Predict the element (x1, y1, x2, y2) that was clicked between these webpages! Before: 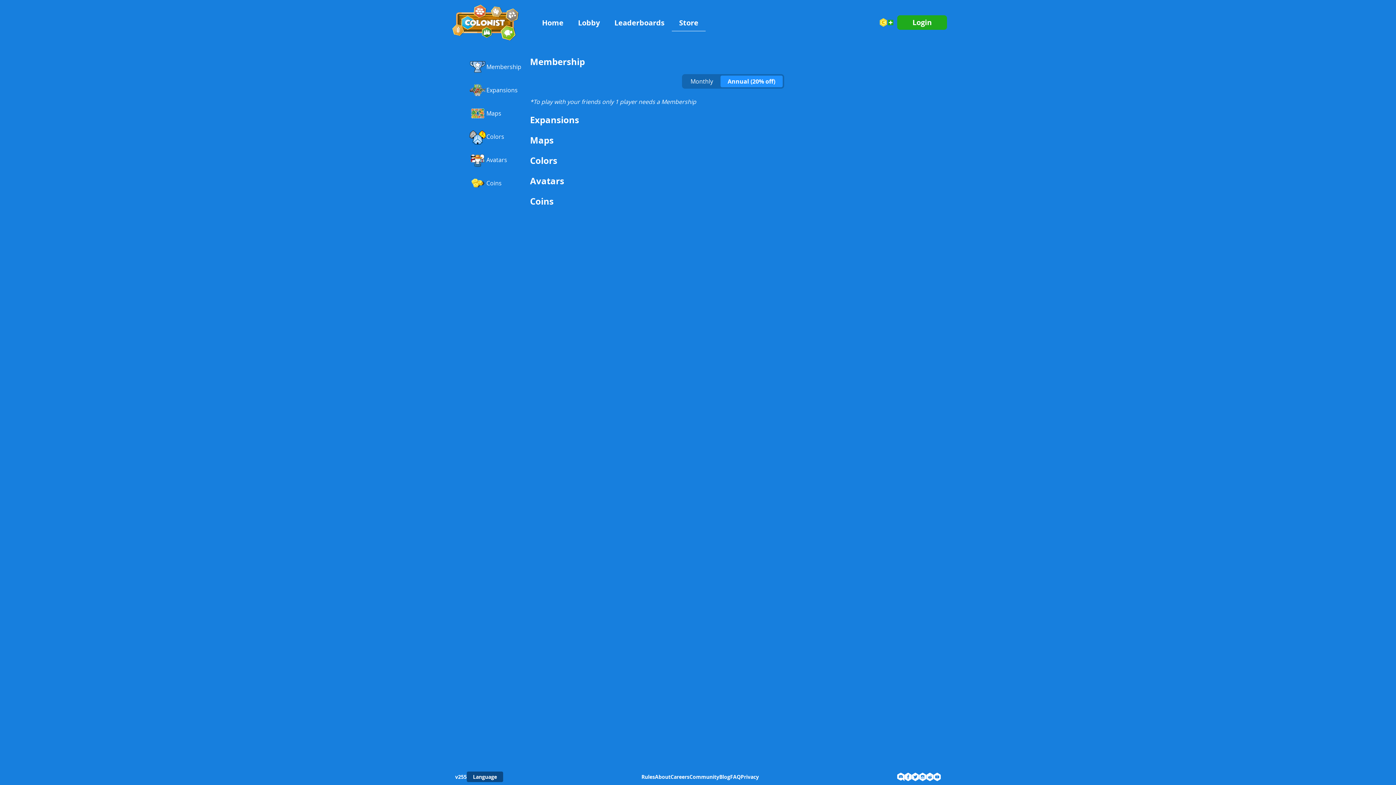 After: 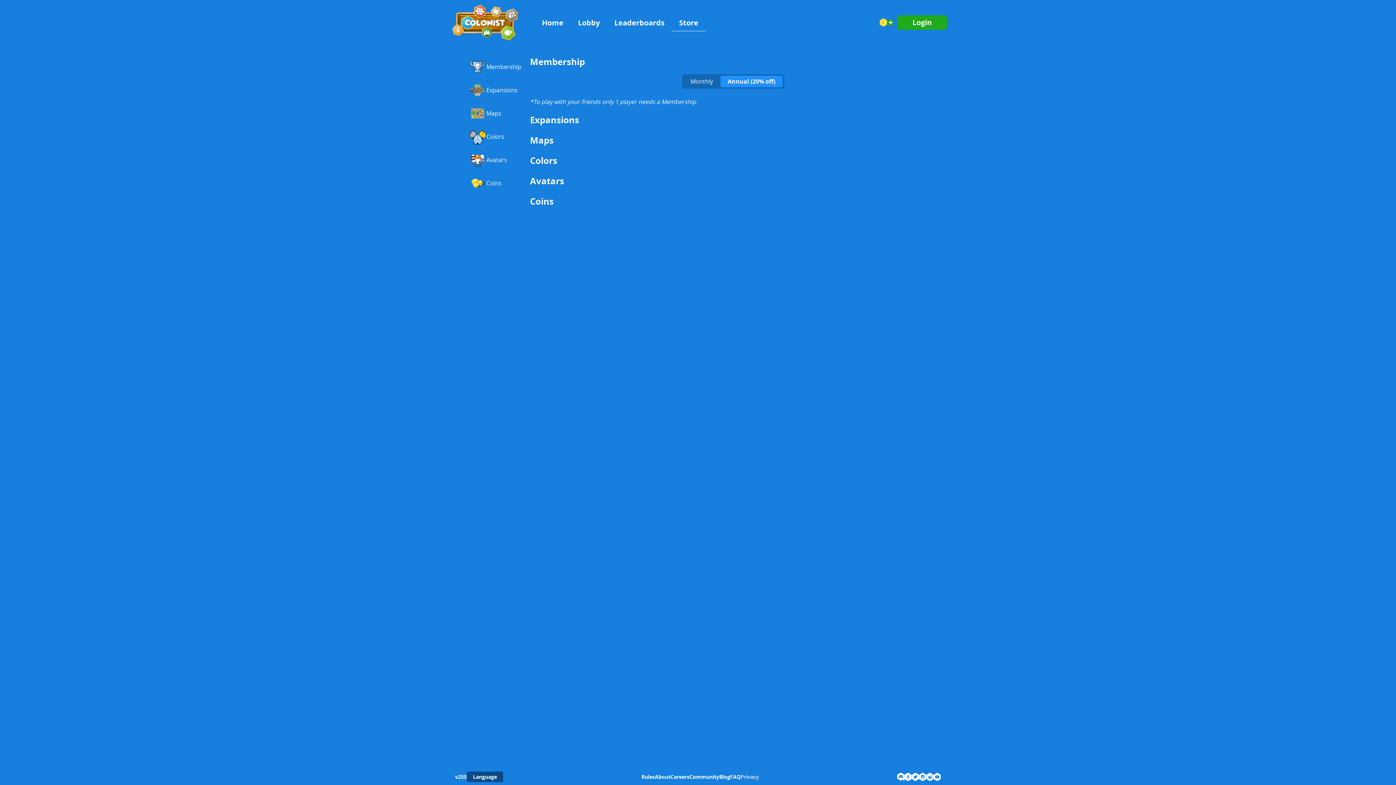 Action: label: Privacy bbox: (740, 773, 759, 781)